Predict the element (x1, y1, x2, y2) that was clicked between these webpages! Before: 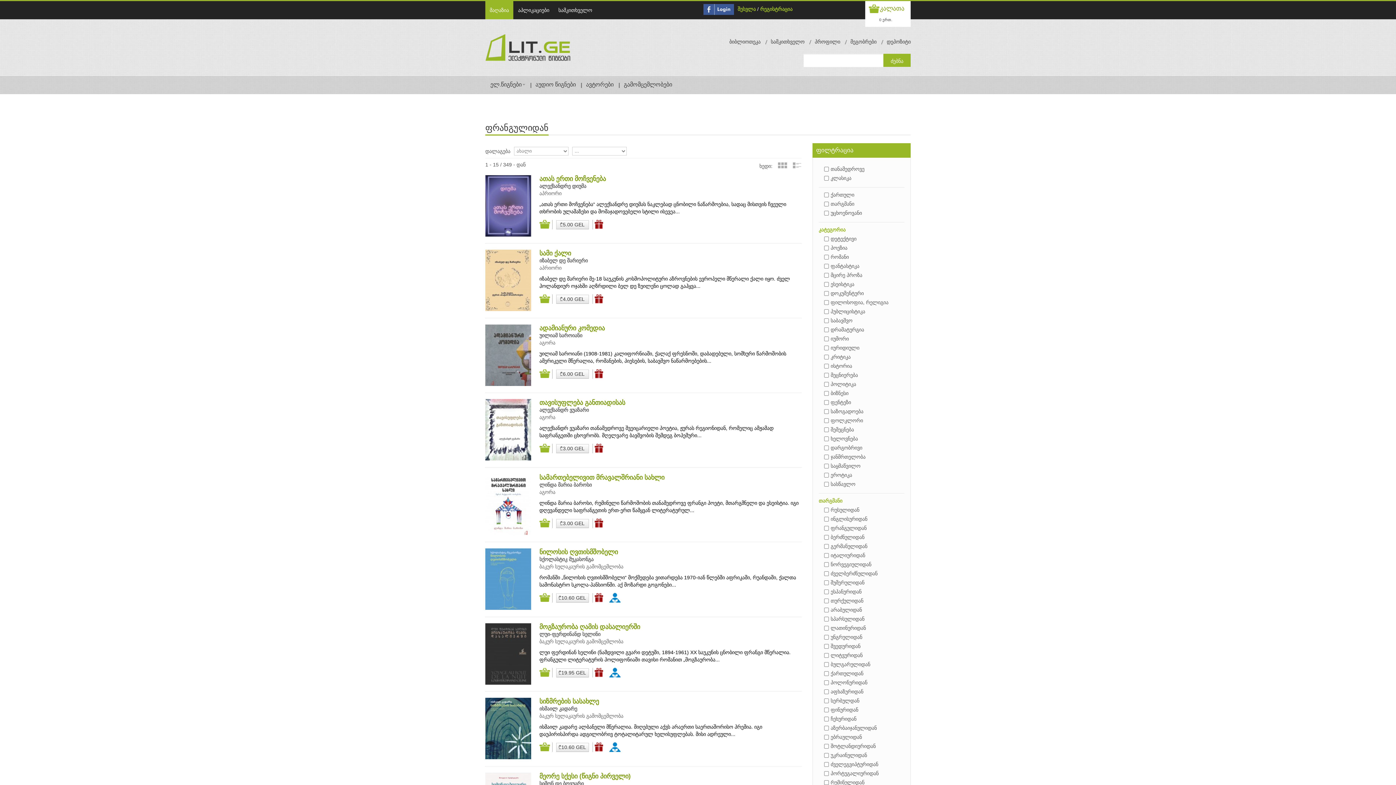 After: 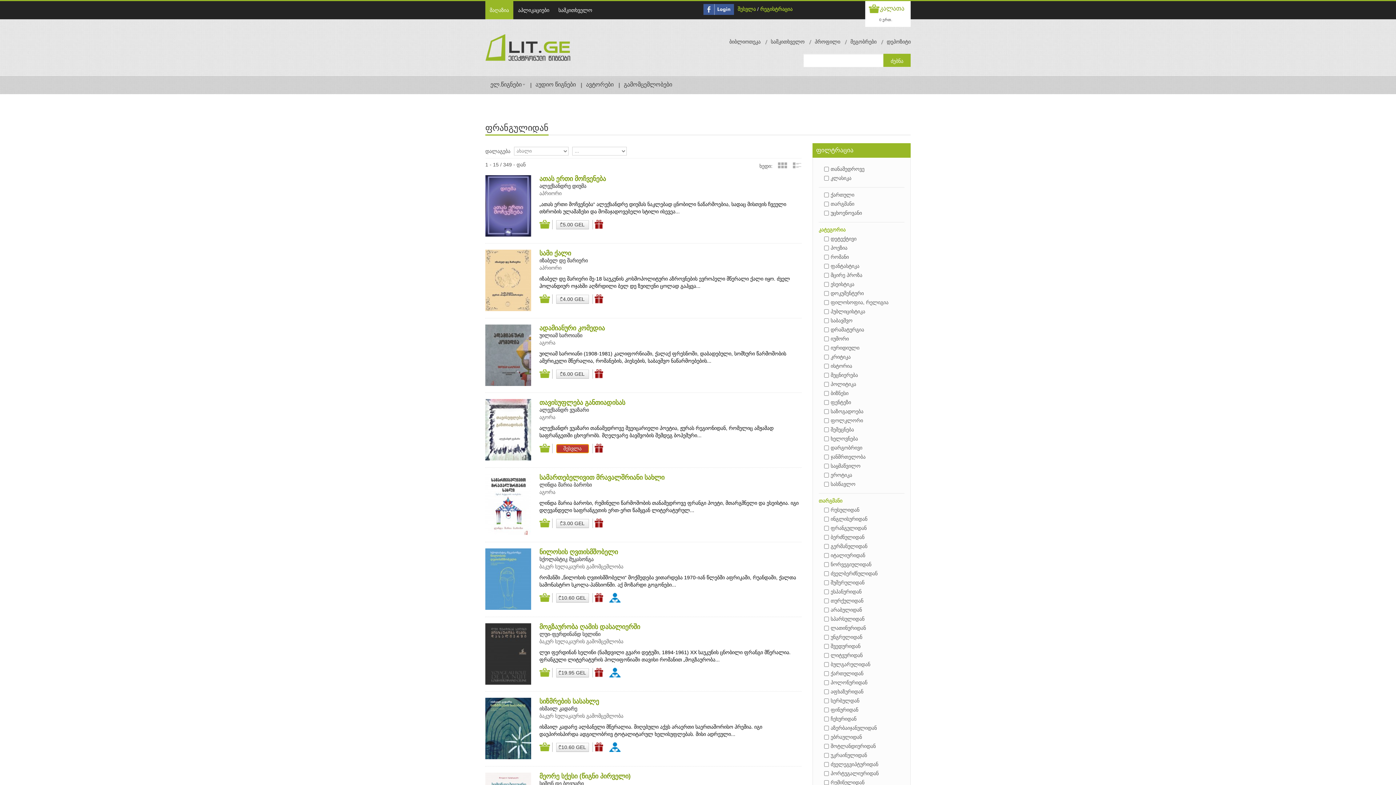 Action: label: ₾3.00 GEL bbox: (556, 444, 588, 453)